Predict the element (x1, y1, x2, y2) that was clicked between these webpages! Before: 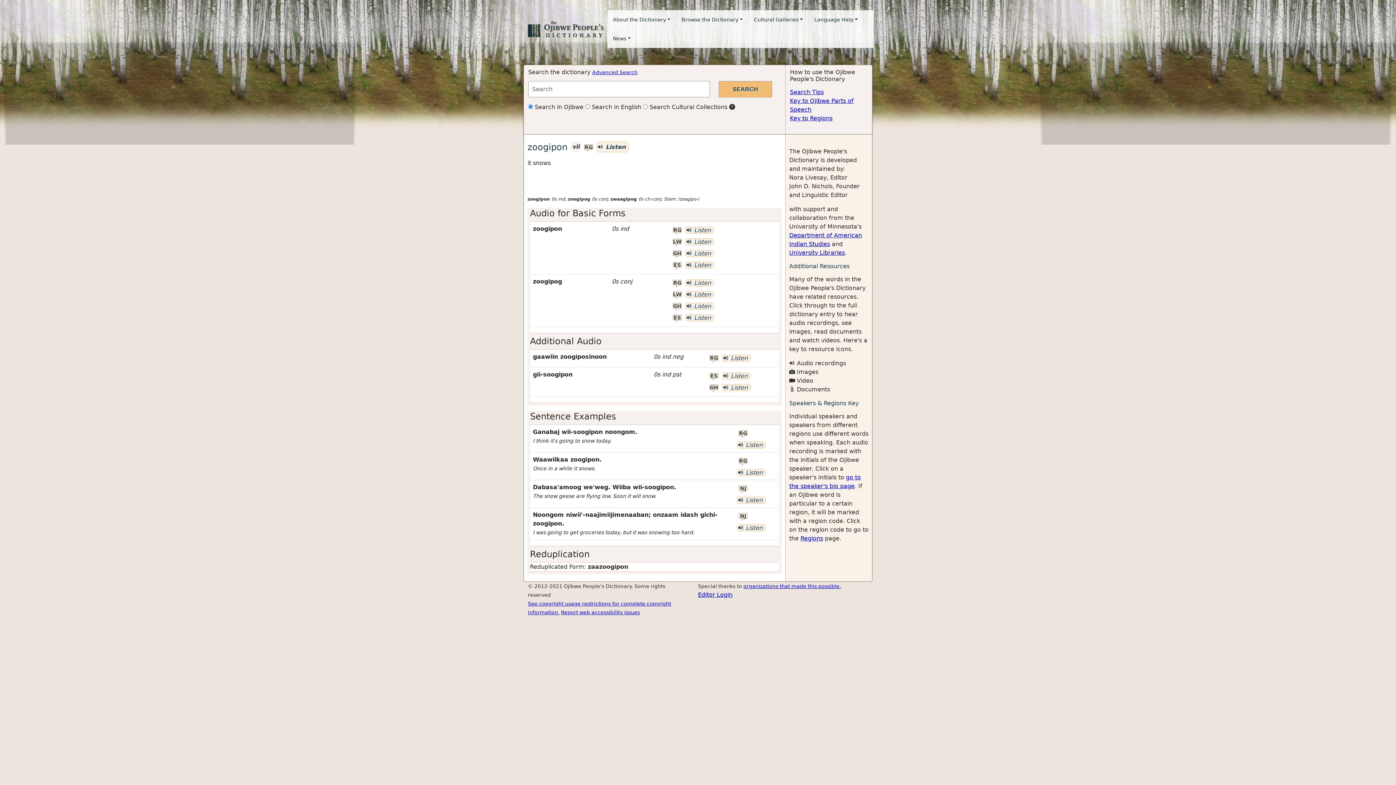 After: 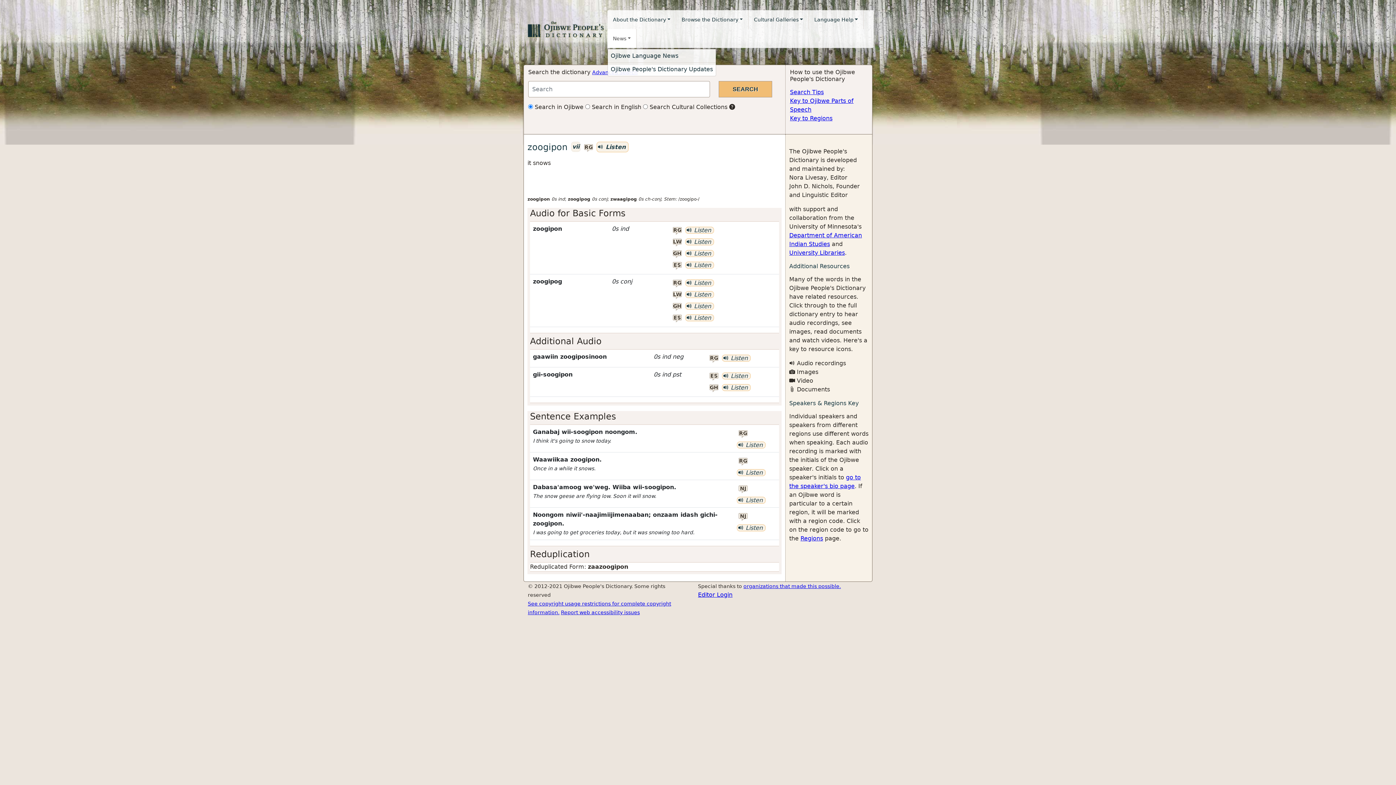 Action: bbox: (607, 29, 636, 48) label: News